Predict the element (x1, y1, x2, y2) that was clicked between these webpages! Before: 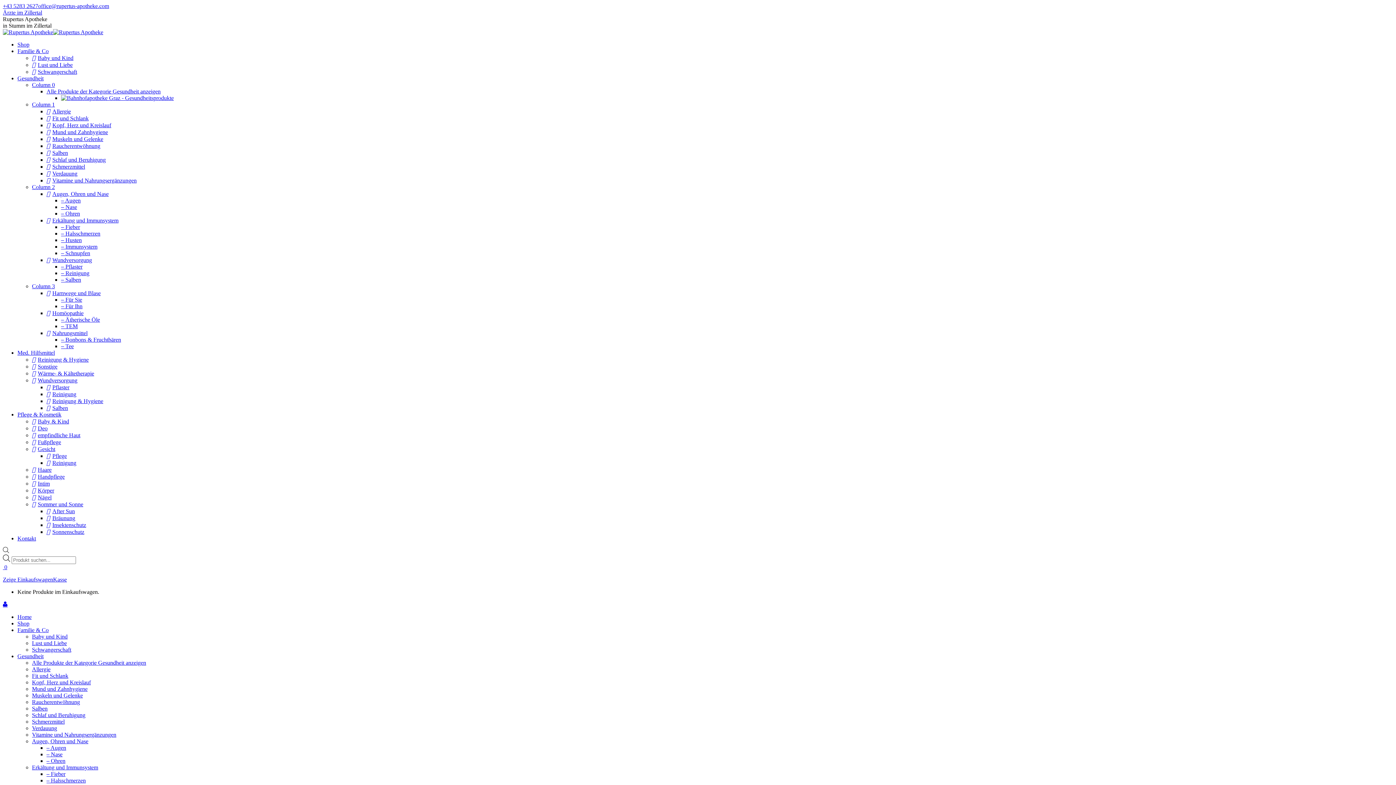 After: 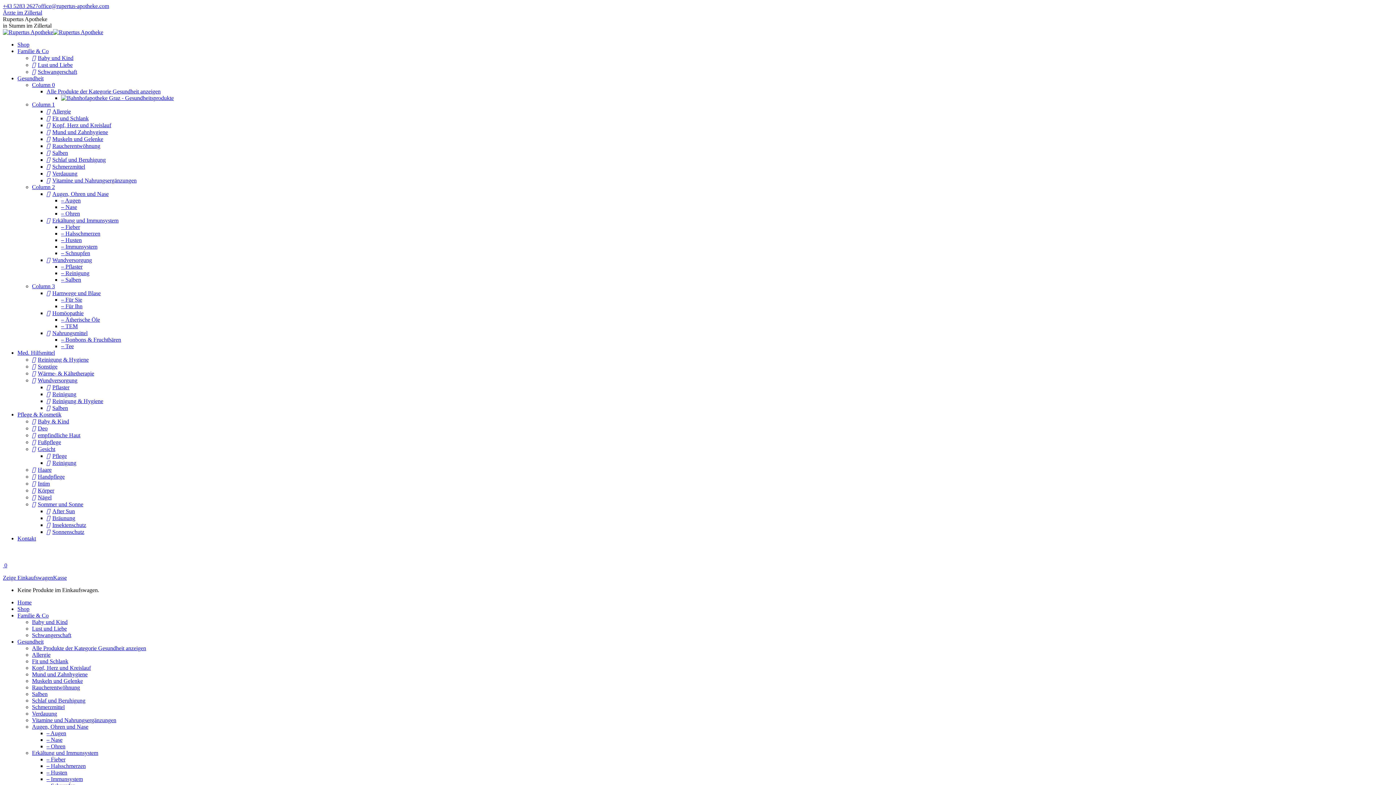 Action: bbox: (2, 576, 53, 582) label: Zeige Einkaufswagen